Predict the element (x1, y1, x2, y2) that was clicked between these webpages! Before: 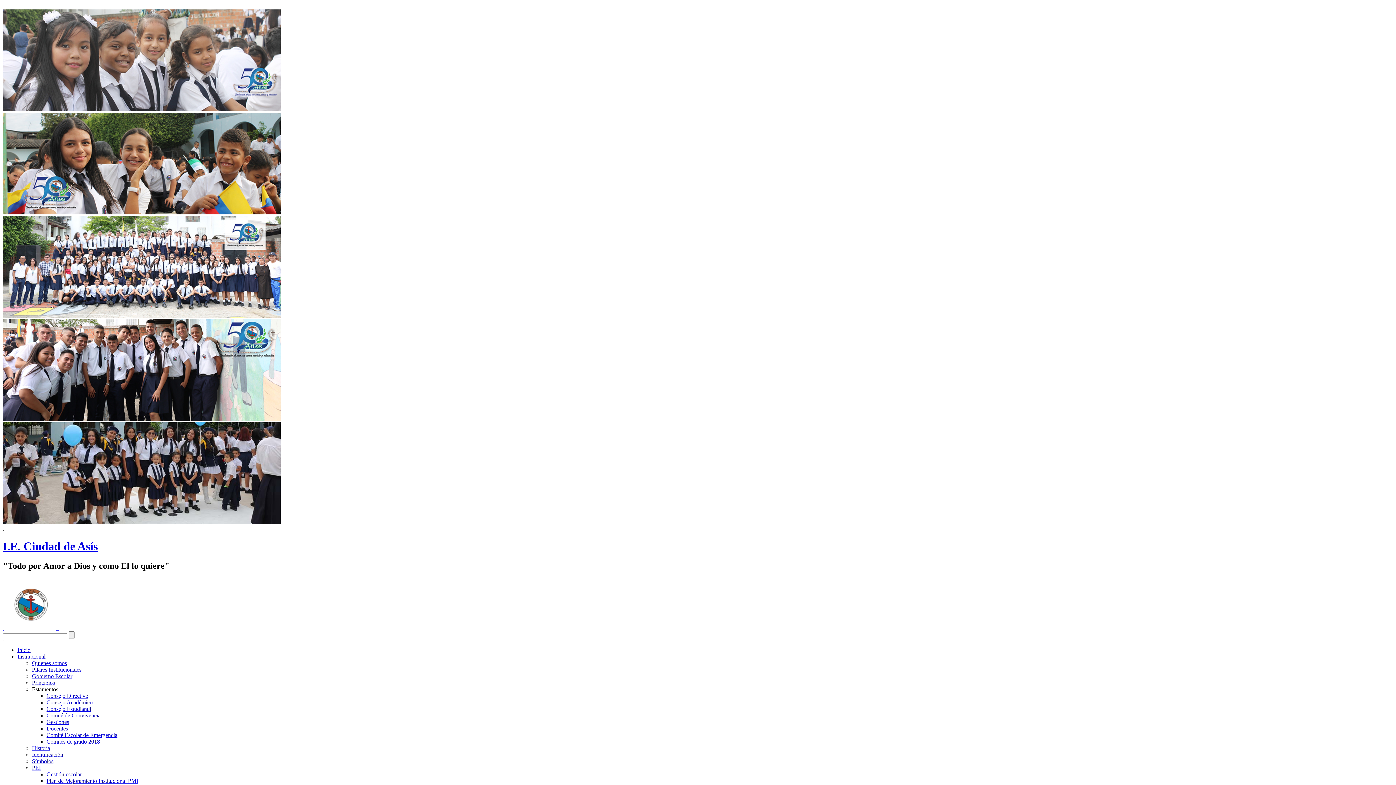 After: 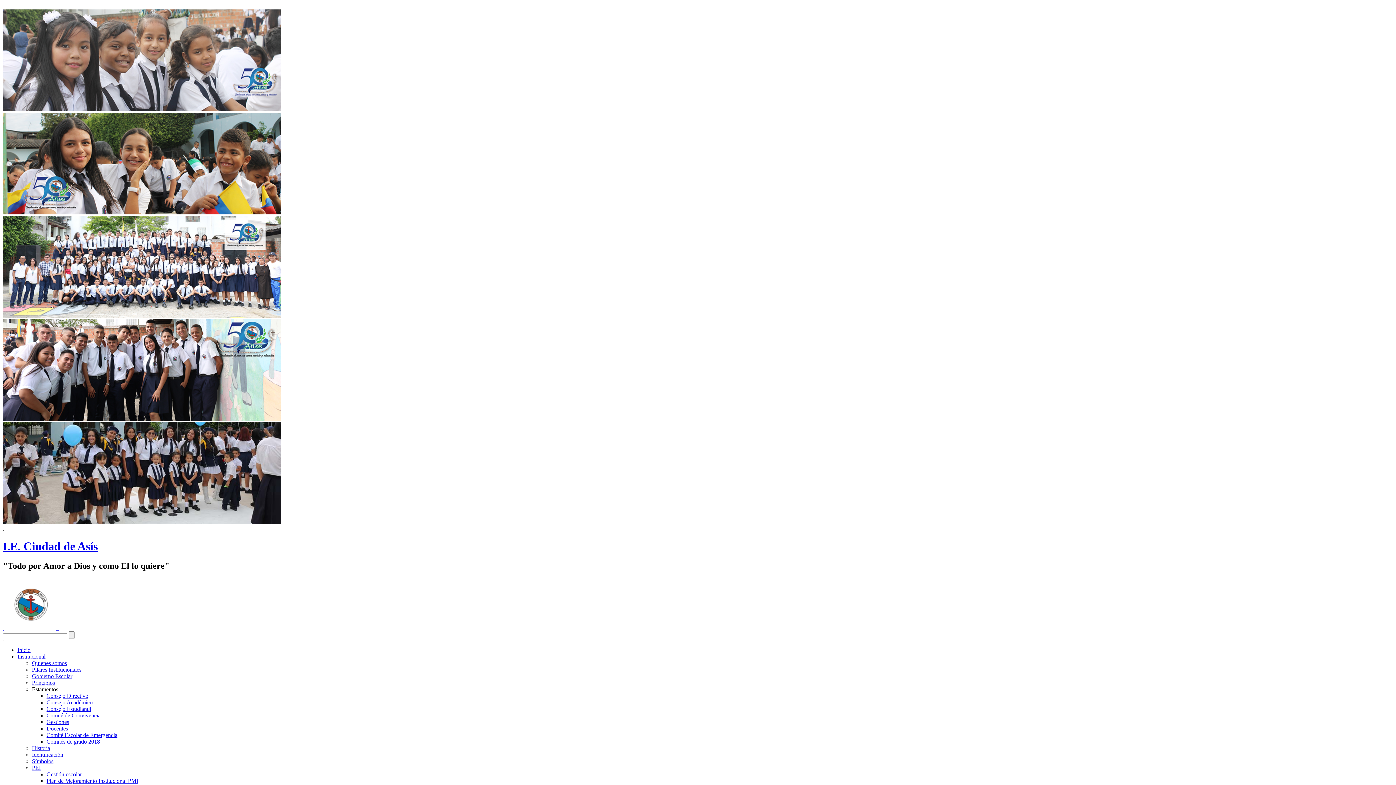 Action: bbox: (46, 771, 81, 777) label: Gestión escolar